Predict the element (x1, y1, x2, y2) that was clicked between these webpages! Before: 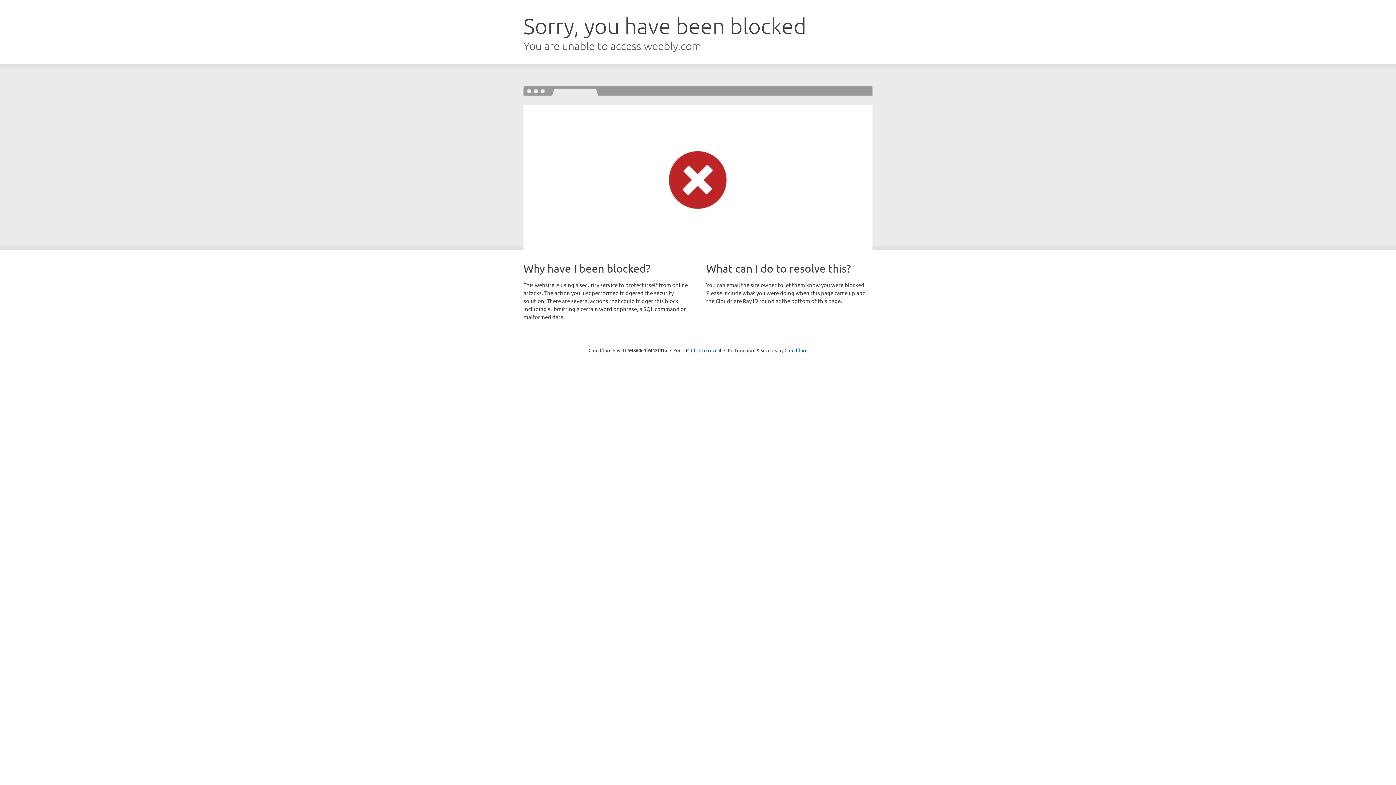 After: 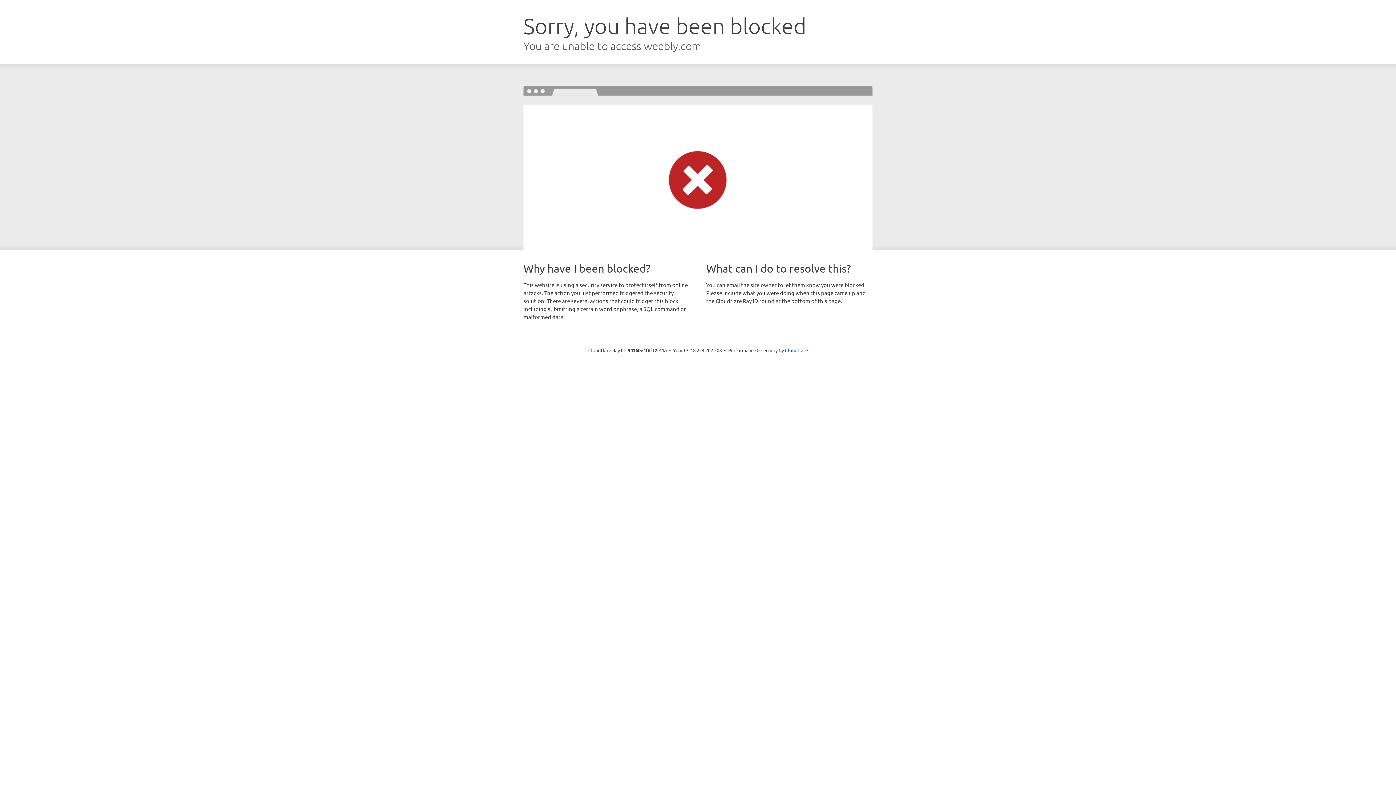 Action: label: Click to reveal bbox: (691, 346, 721, 353)